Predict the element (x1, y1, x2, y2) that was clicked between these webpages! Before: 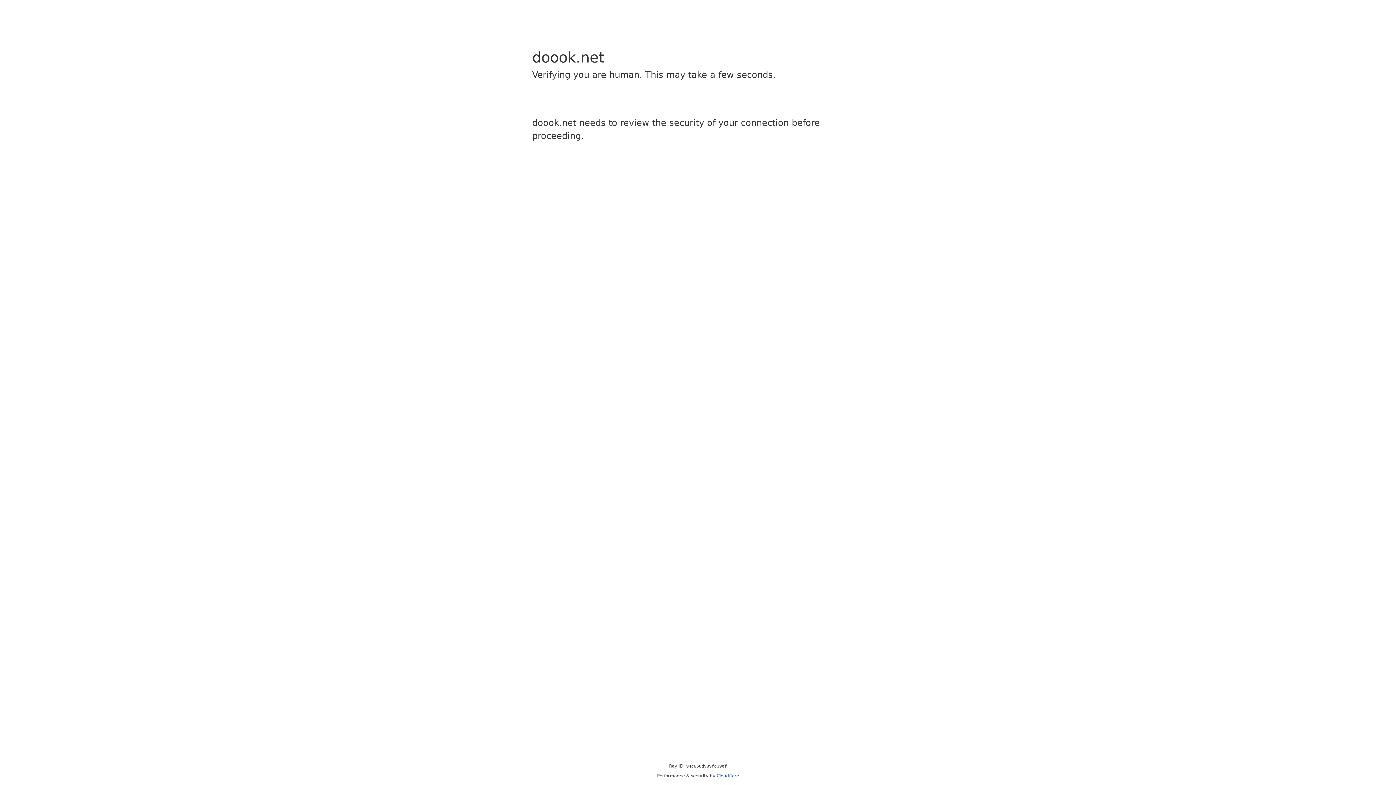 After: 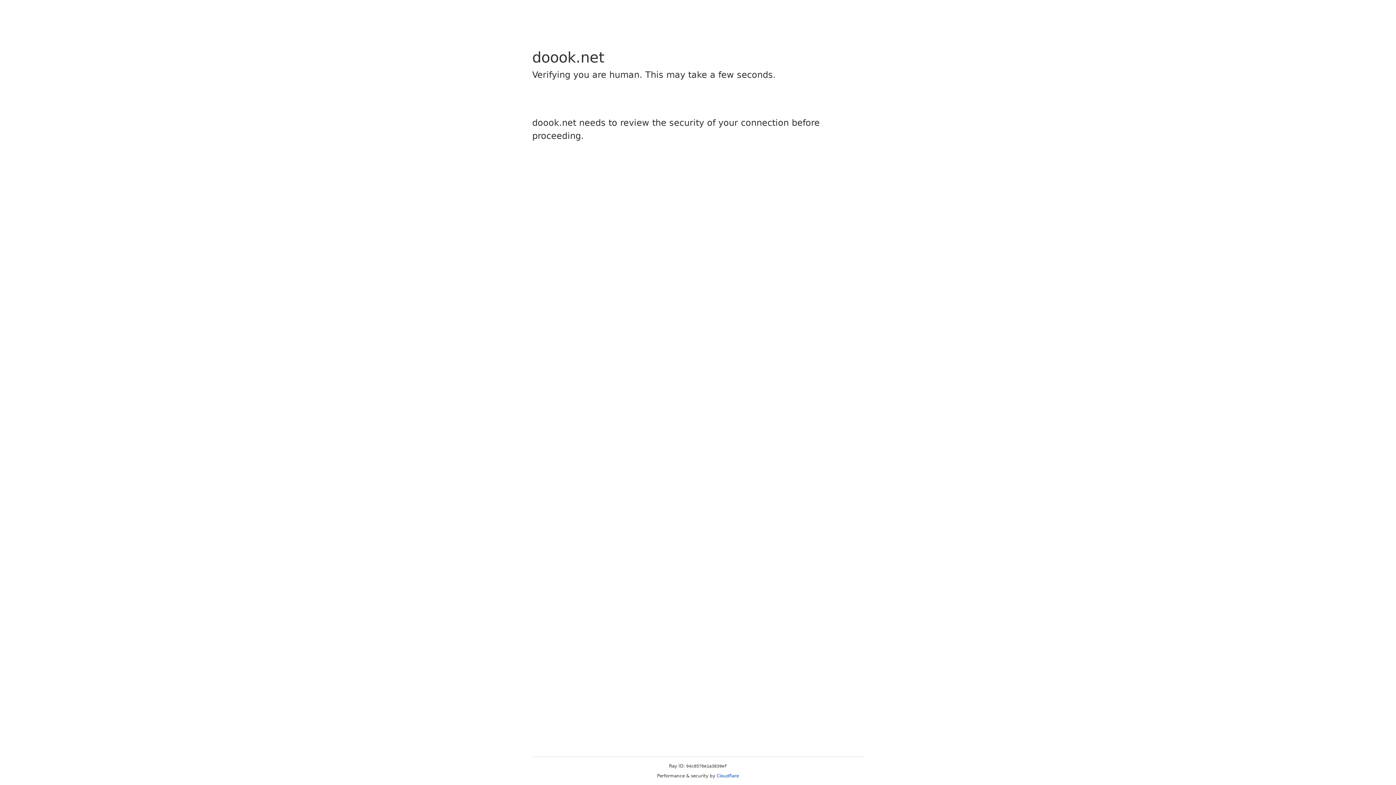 Action: label: Cloudflare bbox: (716, 773, 739, 778)